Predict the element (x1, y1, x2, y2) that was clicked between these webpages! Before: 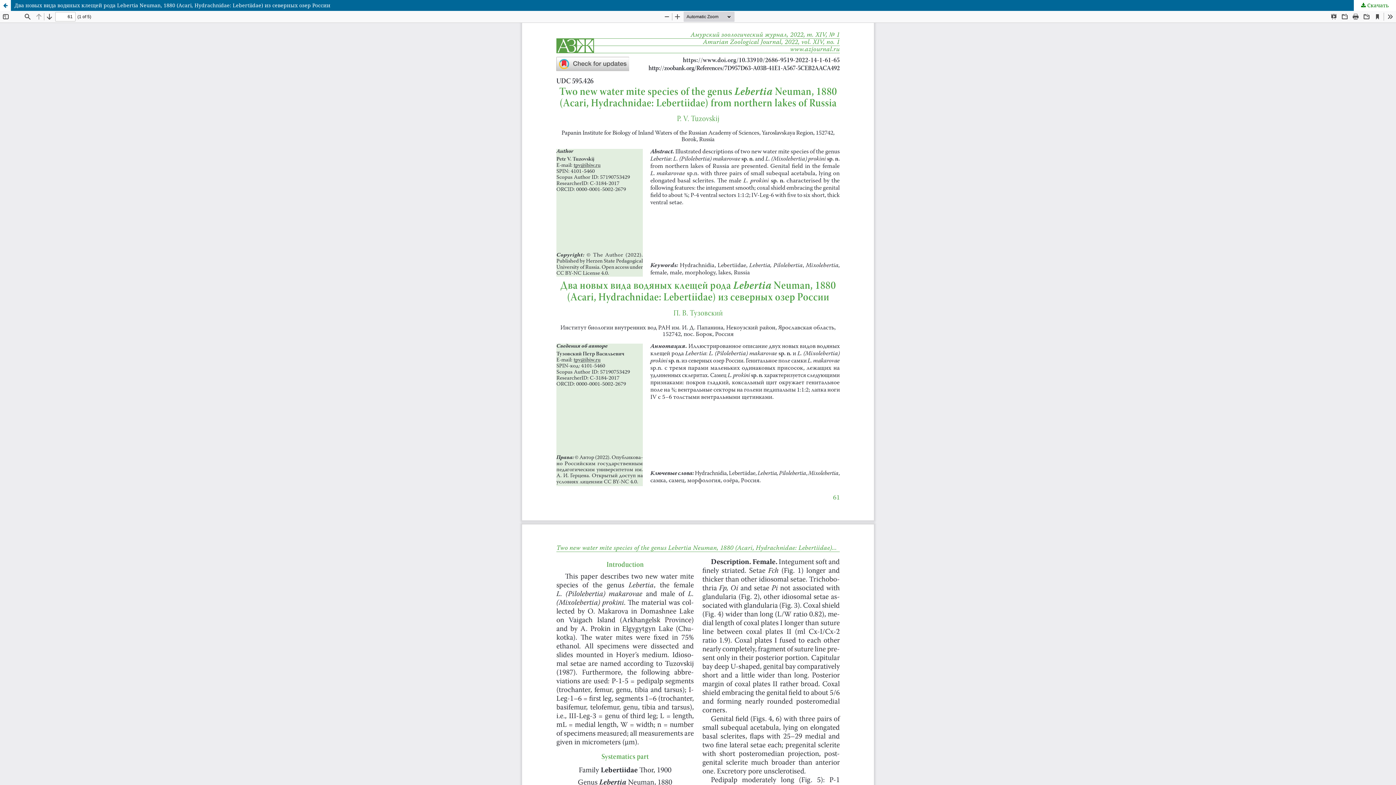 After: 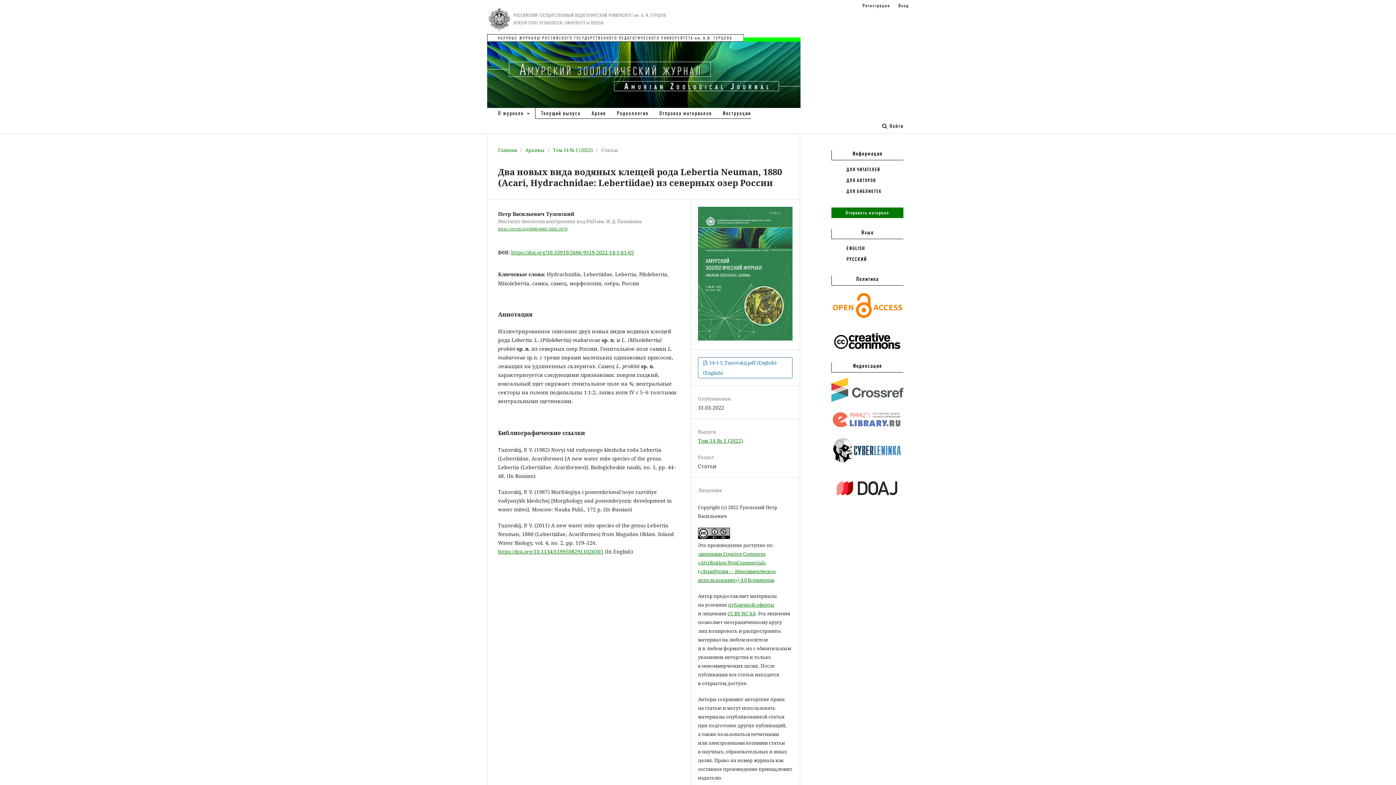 Action: bbox: (0, 0, 10, 10) label: Вернуться к Подробностям о статье